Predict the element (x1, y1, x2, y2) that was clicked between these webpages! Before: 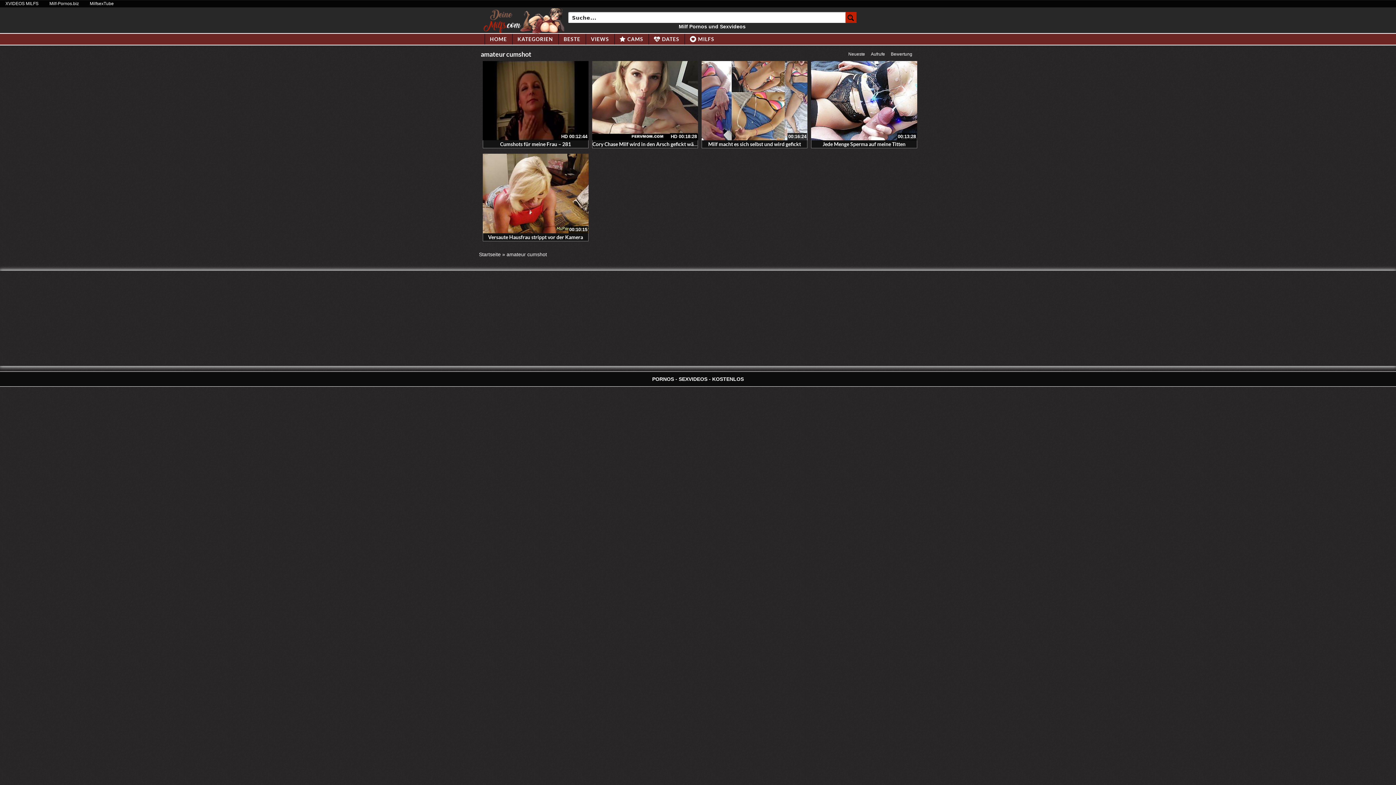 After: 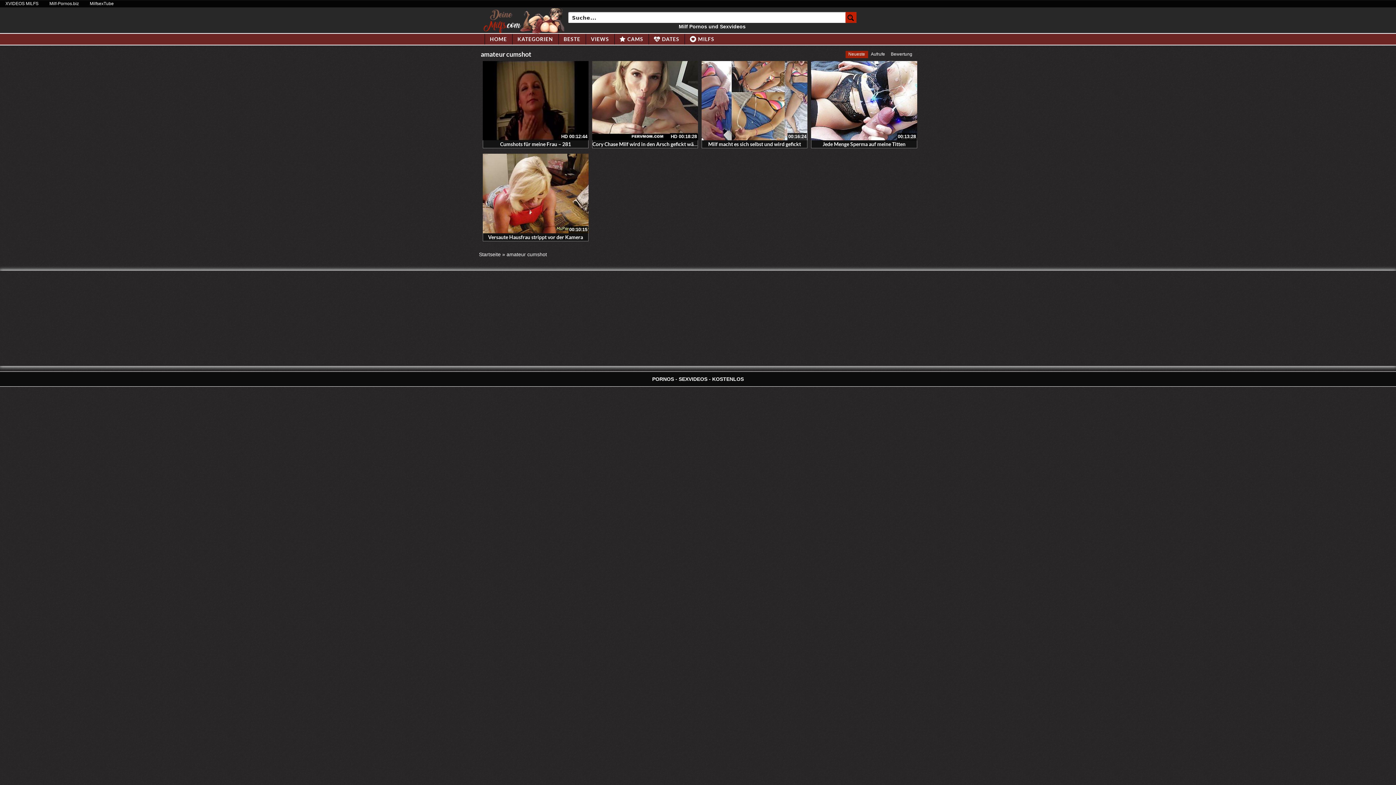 Action: bbox: (845, 50, 868, 58) label: Neueste